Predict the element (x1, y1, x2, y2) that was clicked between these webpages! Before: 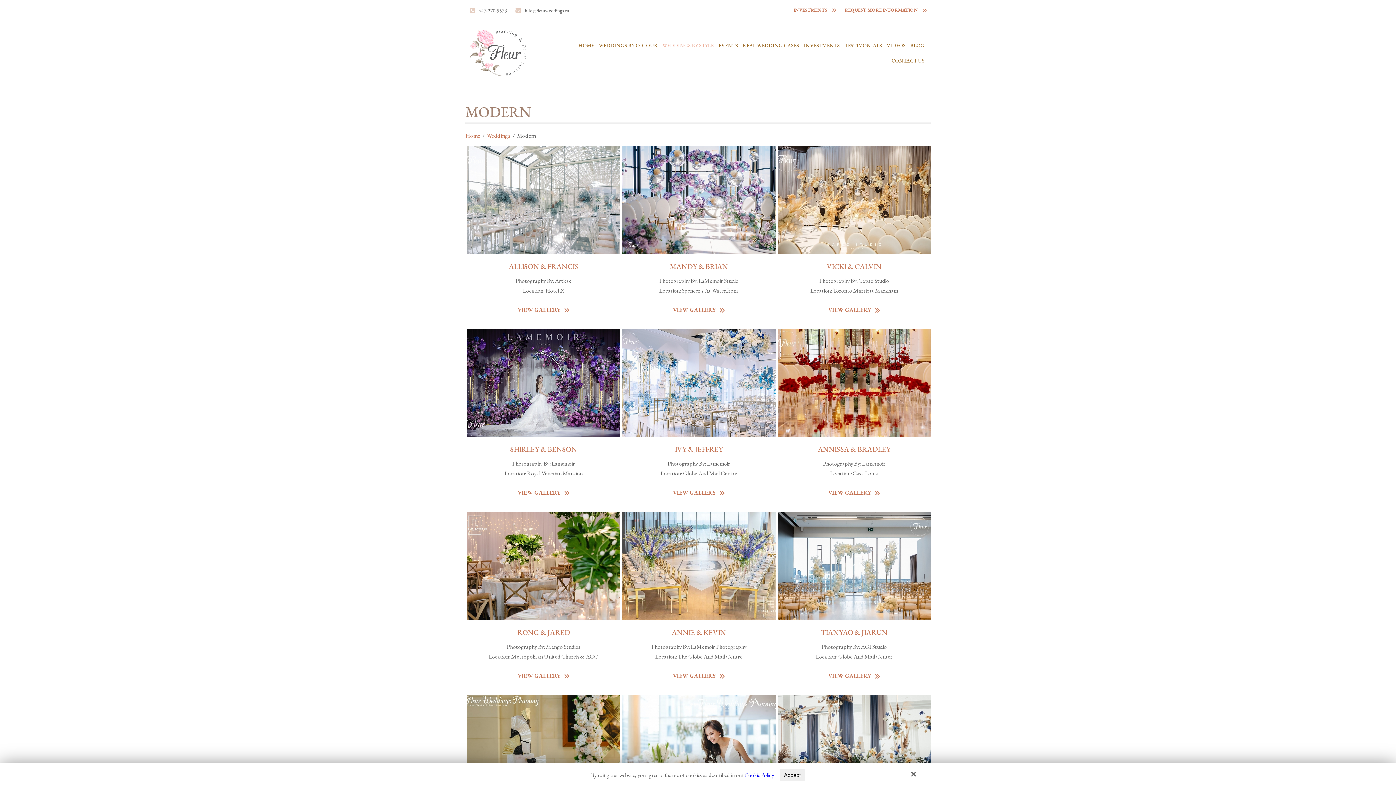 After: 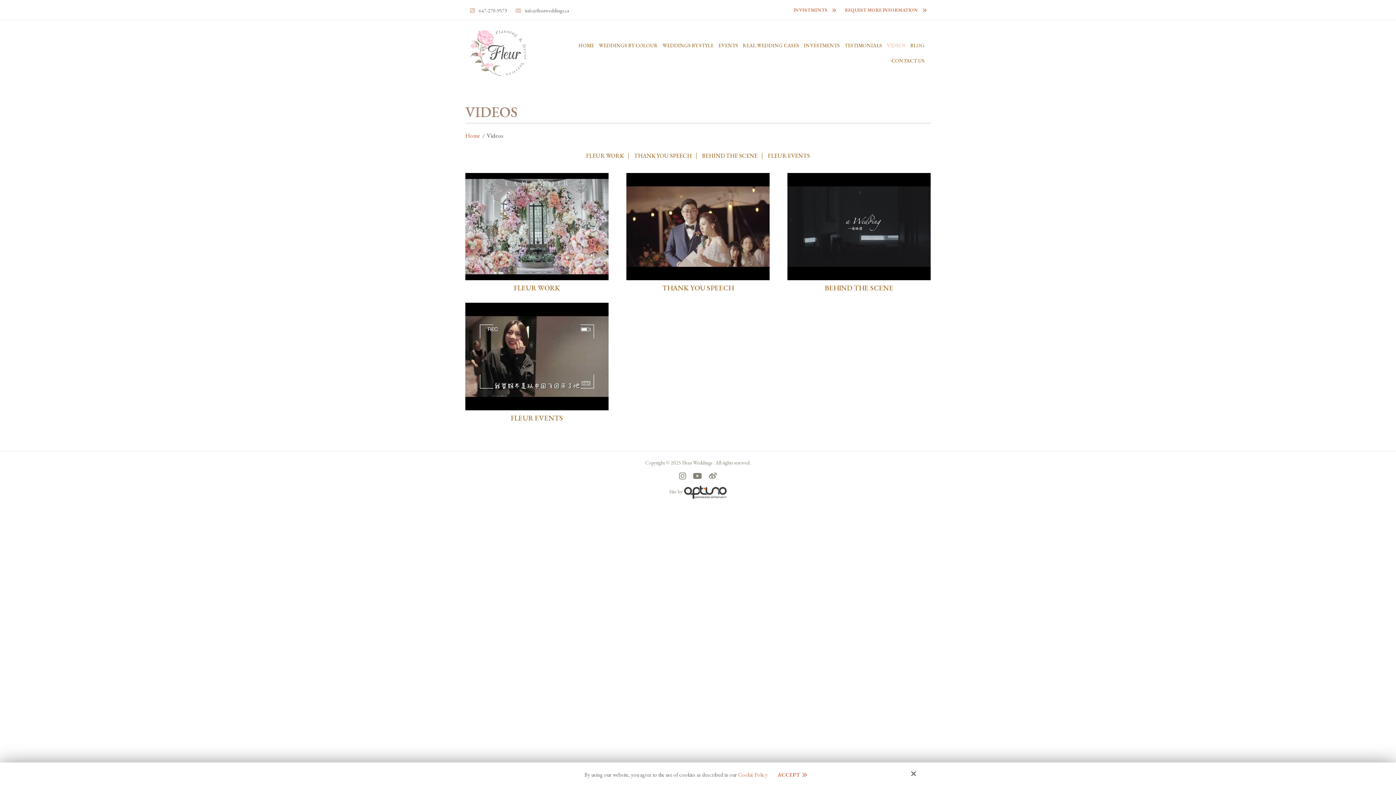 Action: bbox: (885, 37, 907, 53) label: VIDEOS